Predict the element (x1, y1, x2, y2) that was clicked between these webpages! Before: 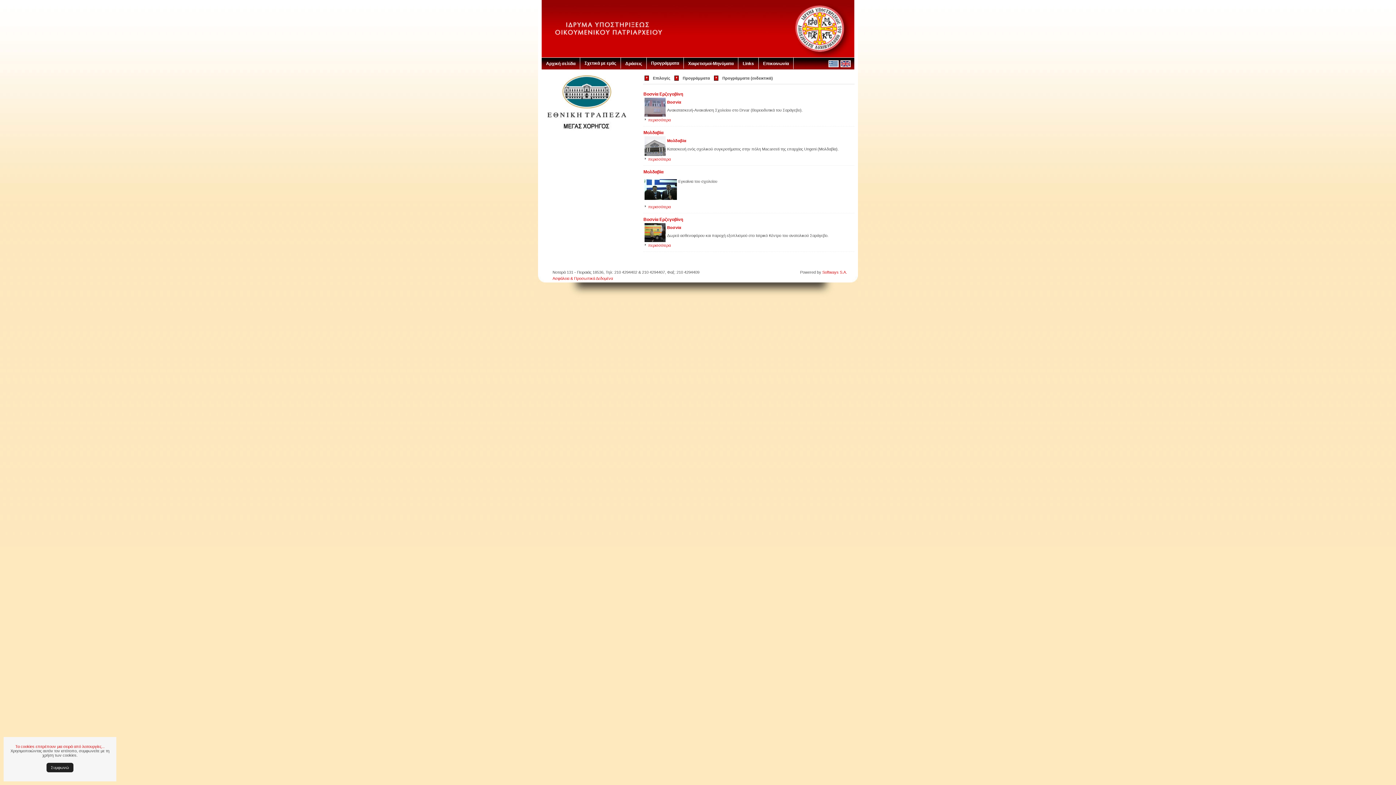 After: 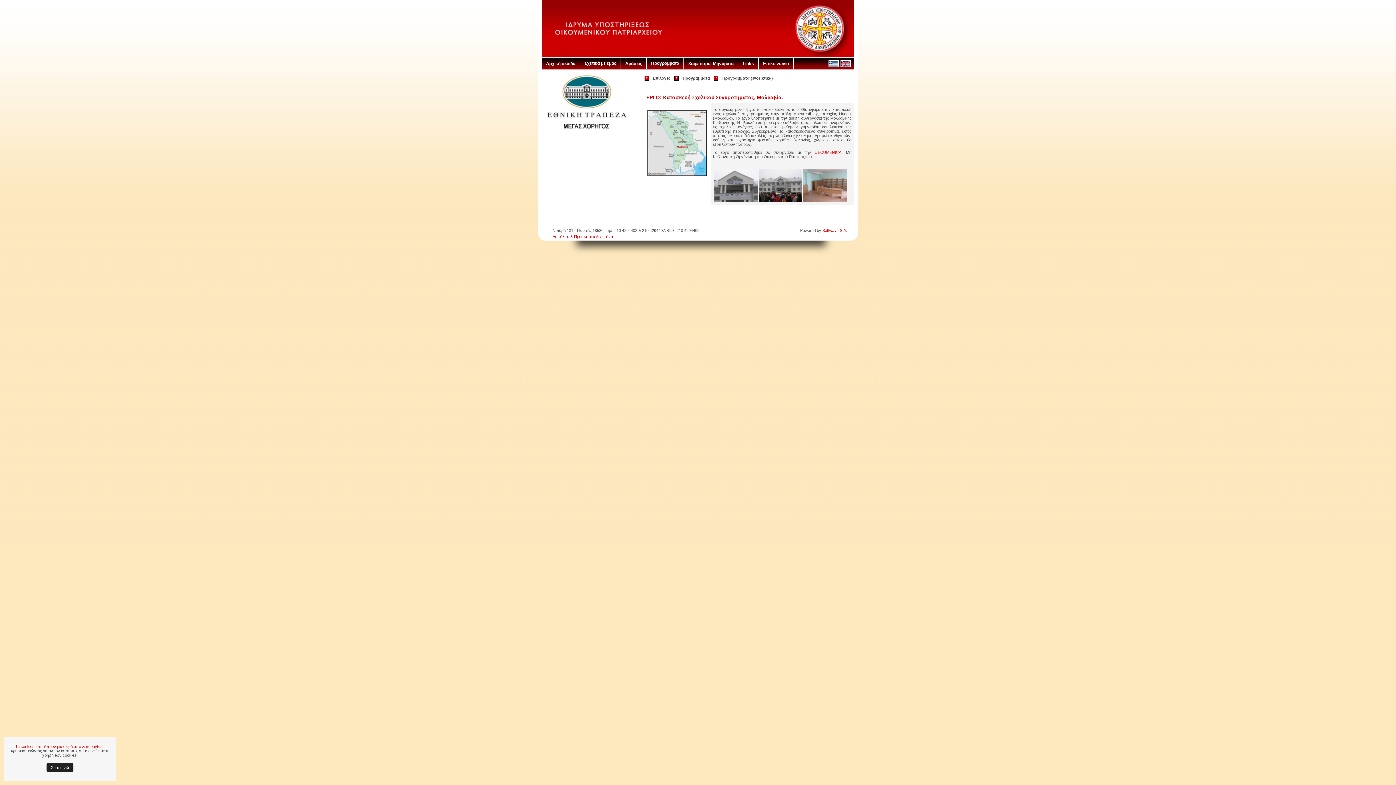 Action: bbox: (648, 157, 670, 161) label: περισσότερα